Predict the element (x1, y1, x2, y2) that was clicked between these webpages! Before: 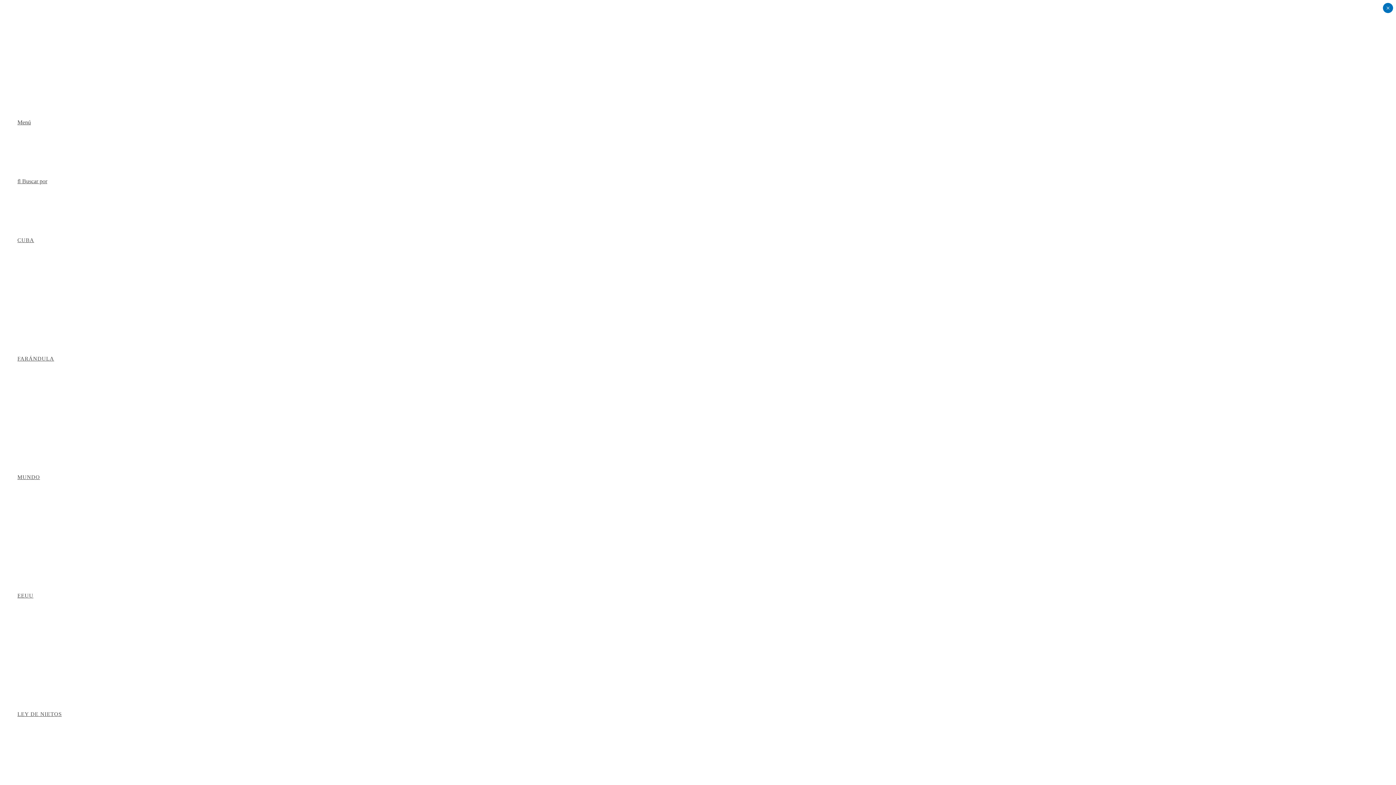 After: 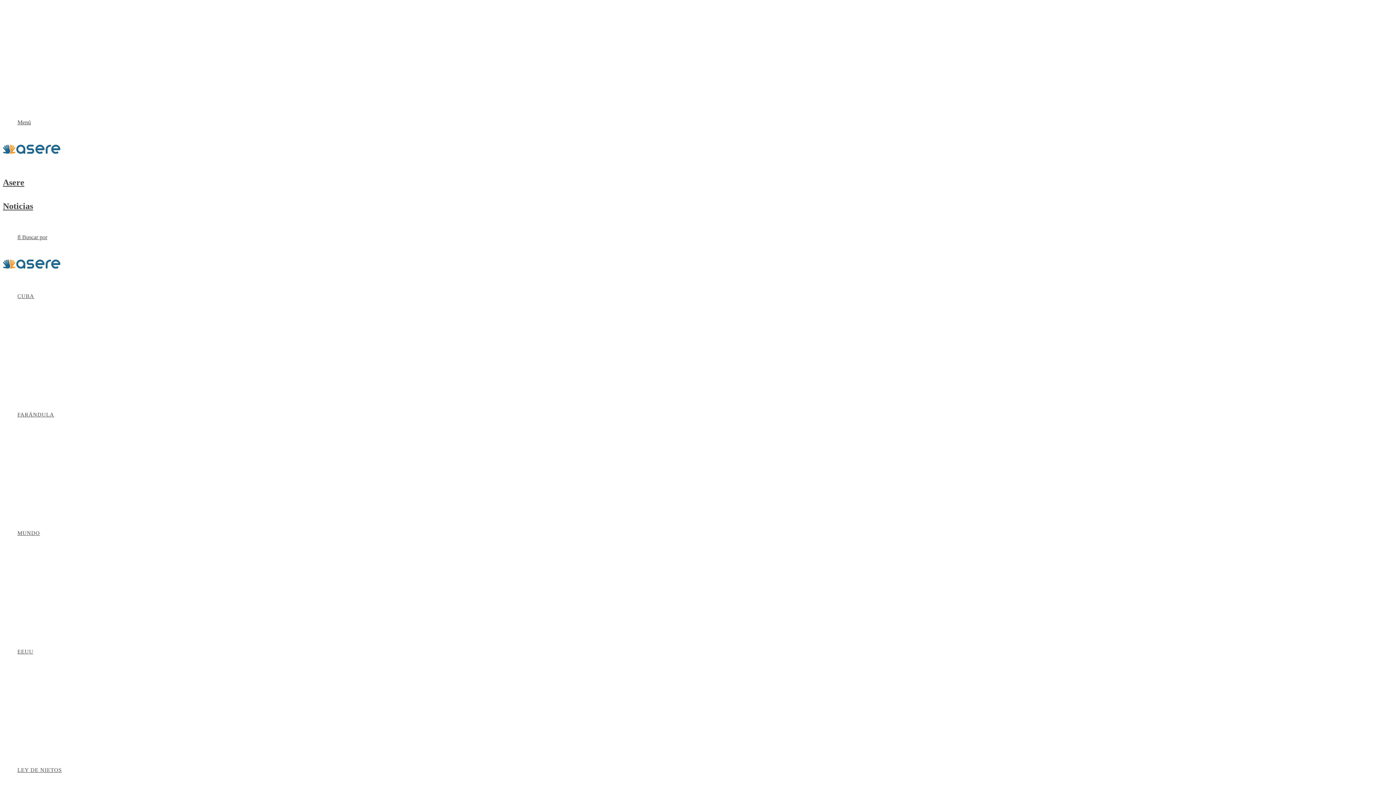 Action: bbox: (2, 207, 112, 213)